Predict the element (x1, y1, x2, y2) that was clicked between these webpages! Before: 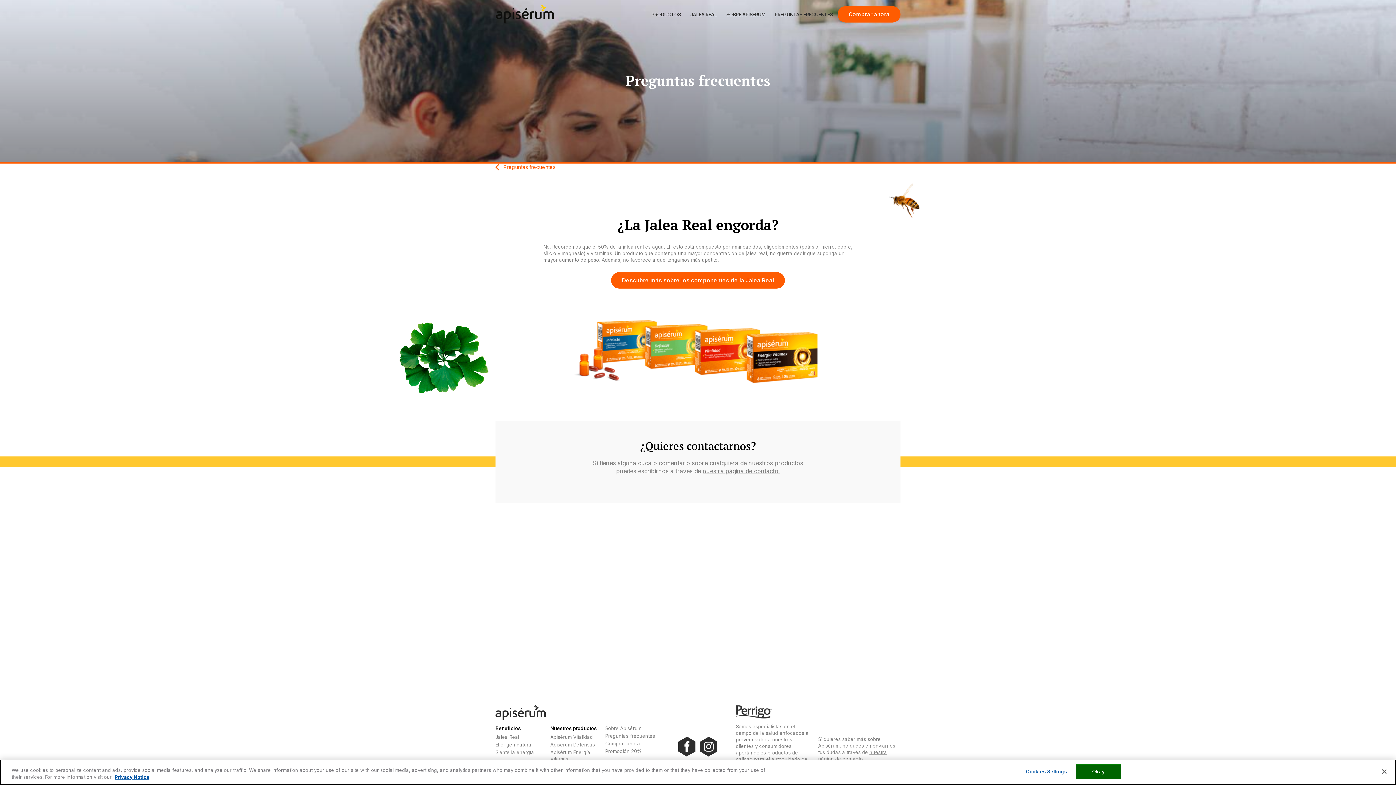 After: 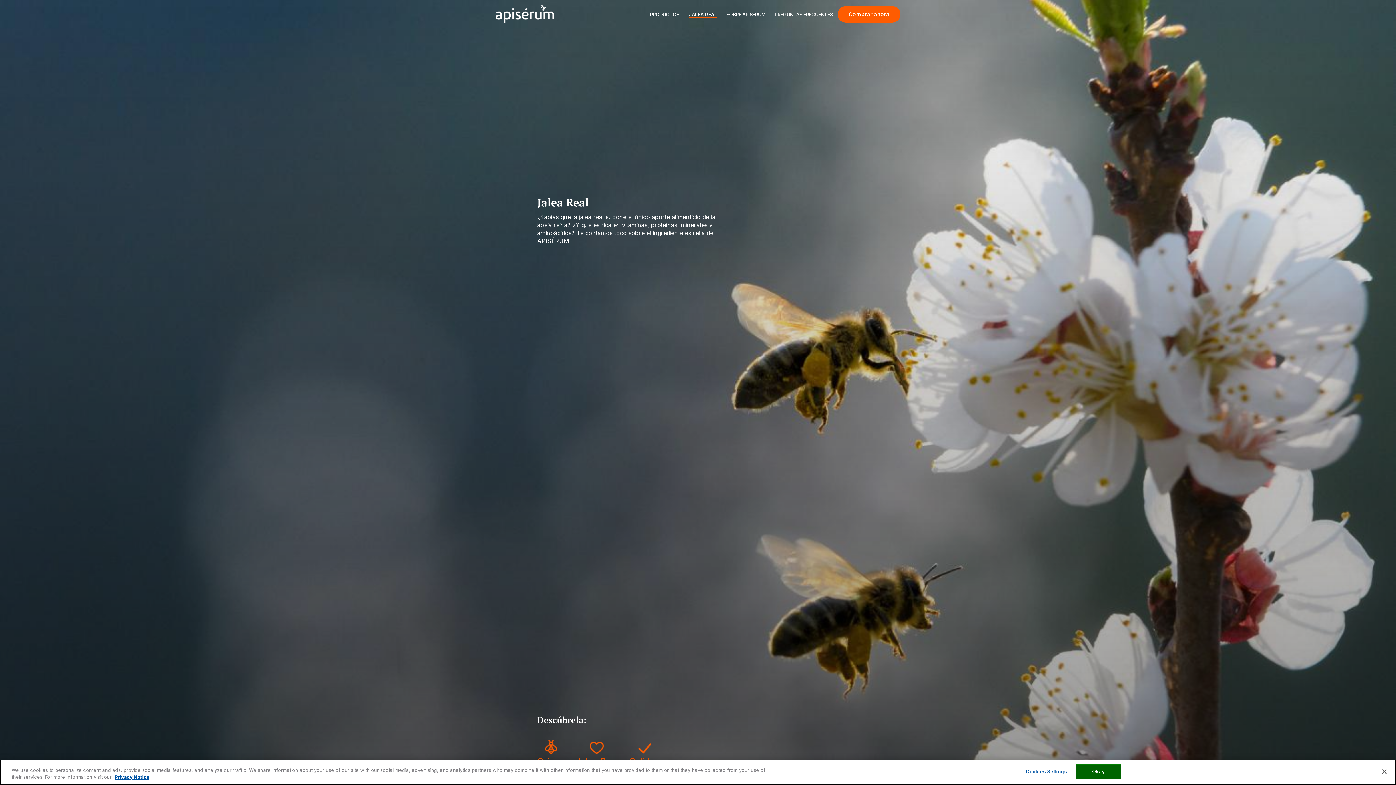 Action: label: Jalea Real bbox: (495, 734, 519, 740)